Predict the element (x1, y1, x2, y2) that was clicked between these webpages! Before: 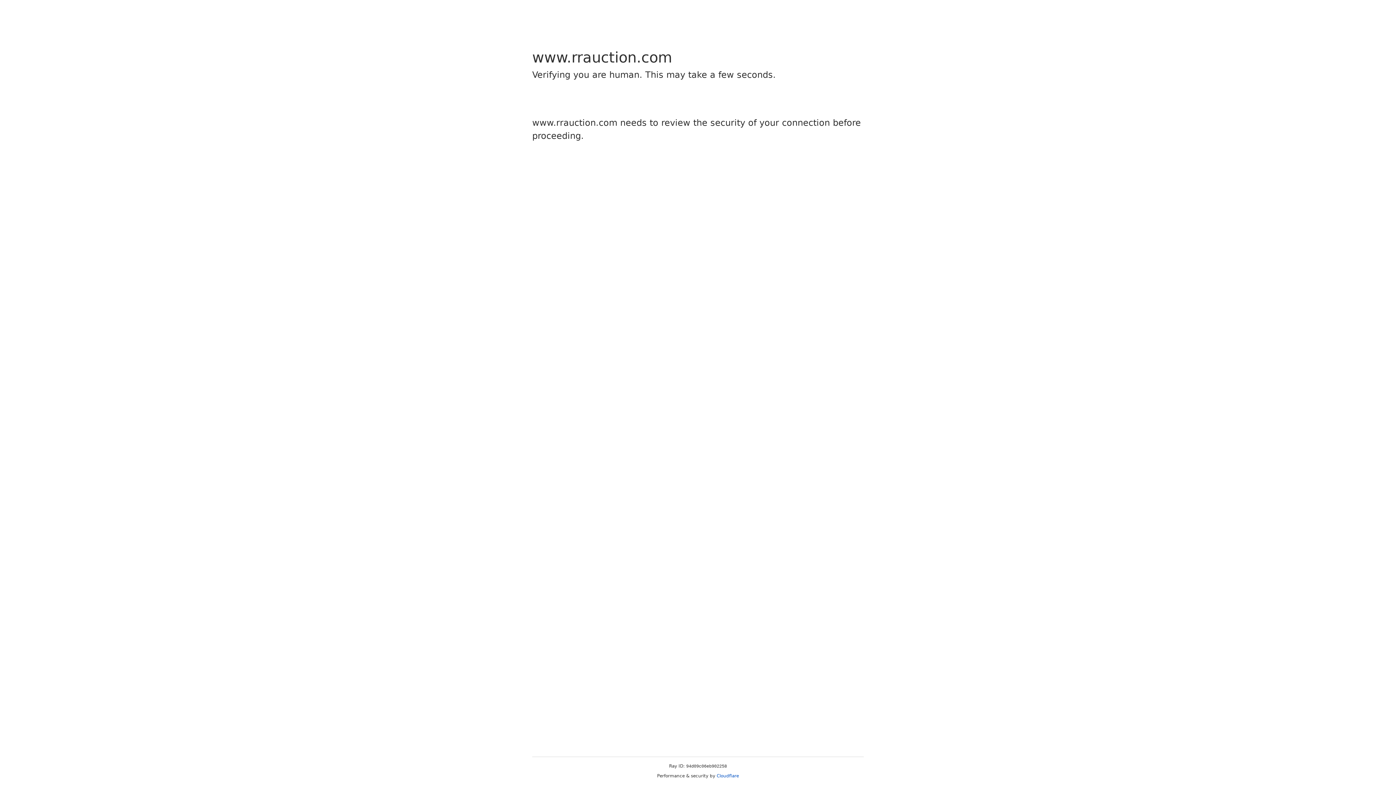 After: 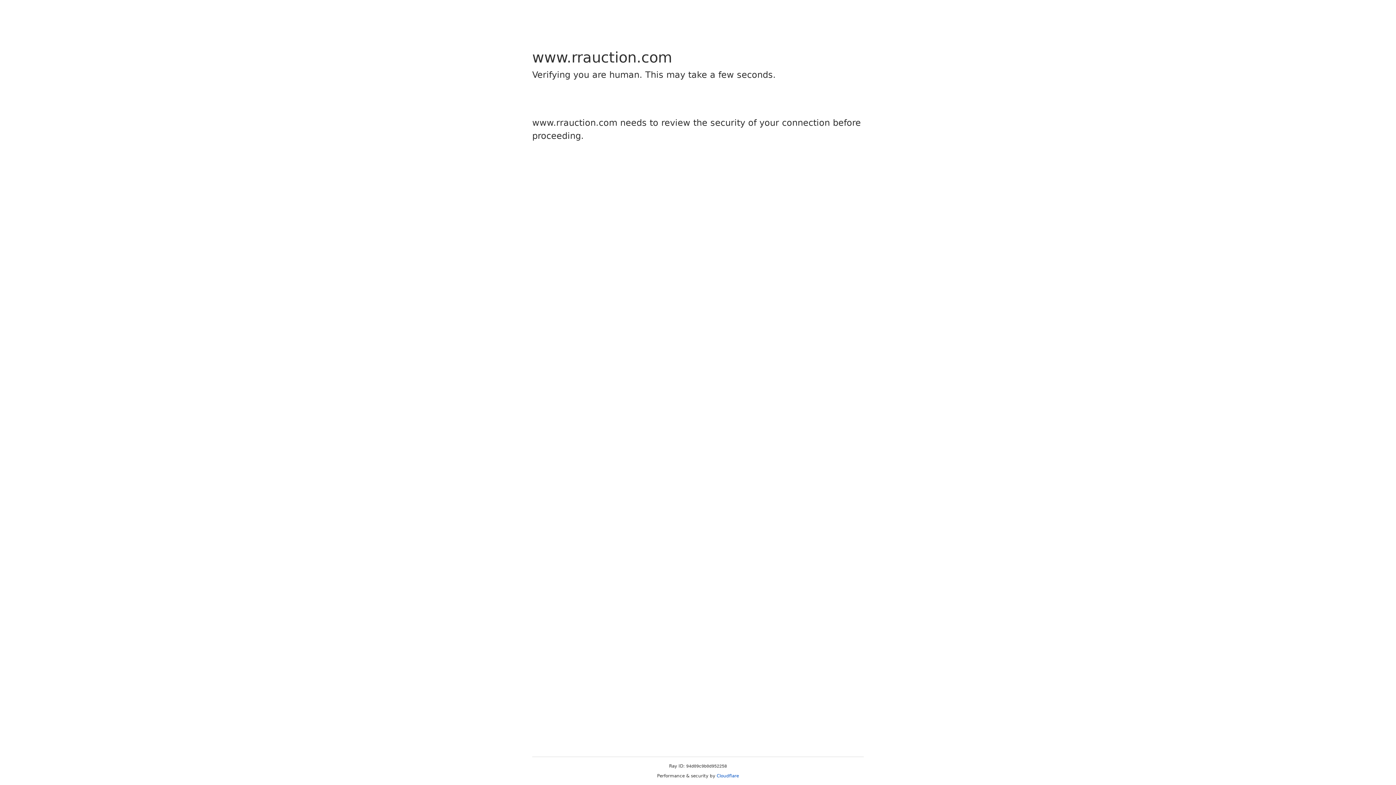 Action: label: Cloudflare bbox: (716, 773, 739, 778)